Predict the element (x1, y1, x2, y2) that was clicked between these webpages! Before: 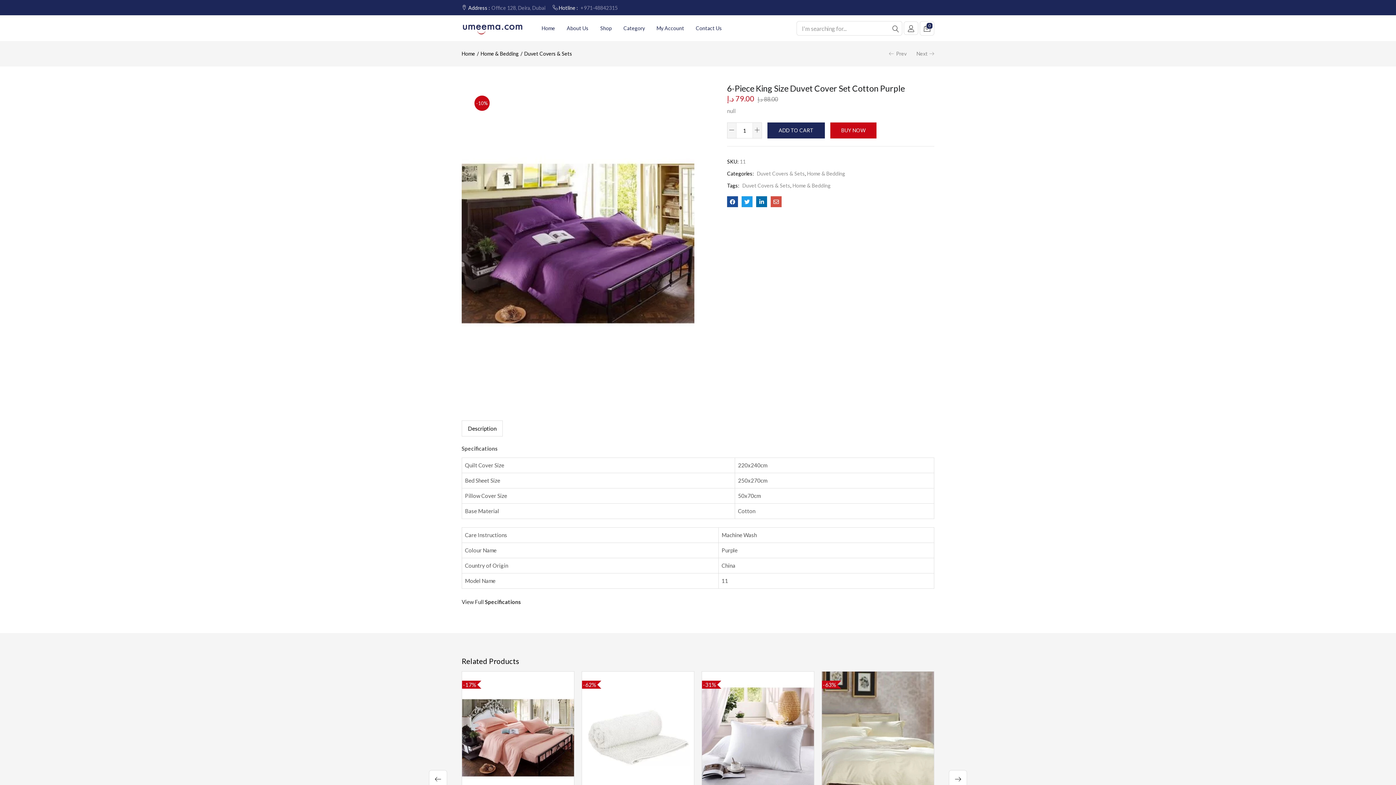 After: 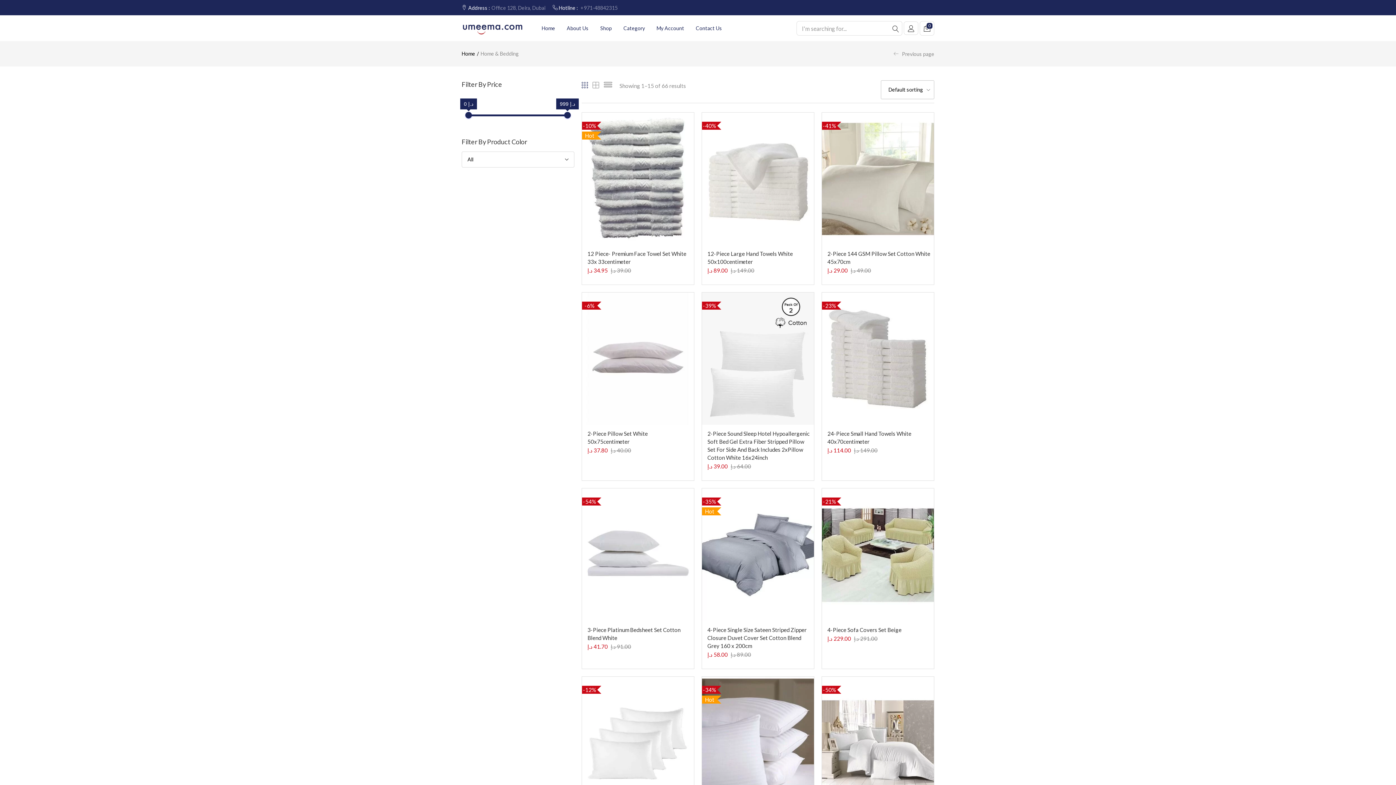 Action: label: Home & Bedding bbox: (480, 50, 518, 56)